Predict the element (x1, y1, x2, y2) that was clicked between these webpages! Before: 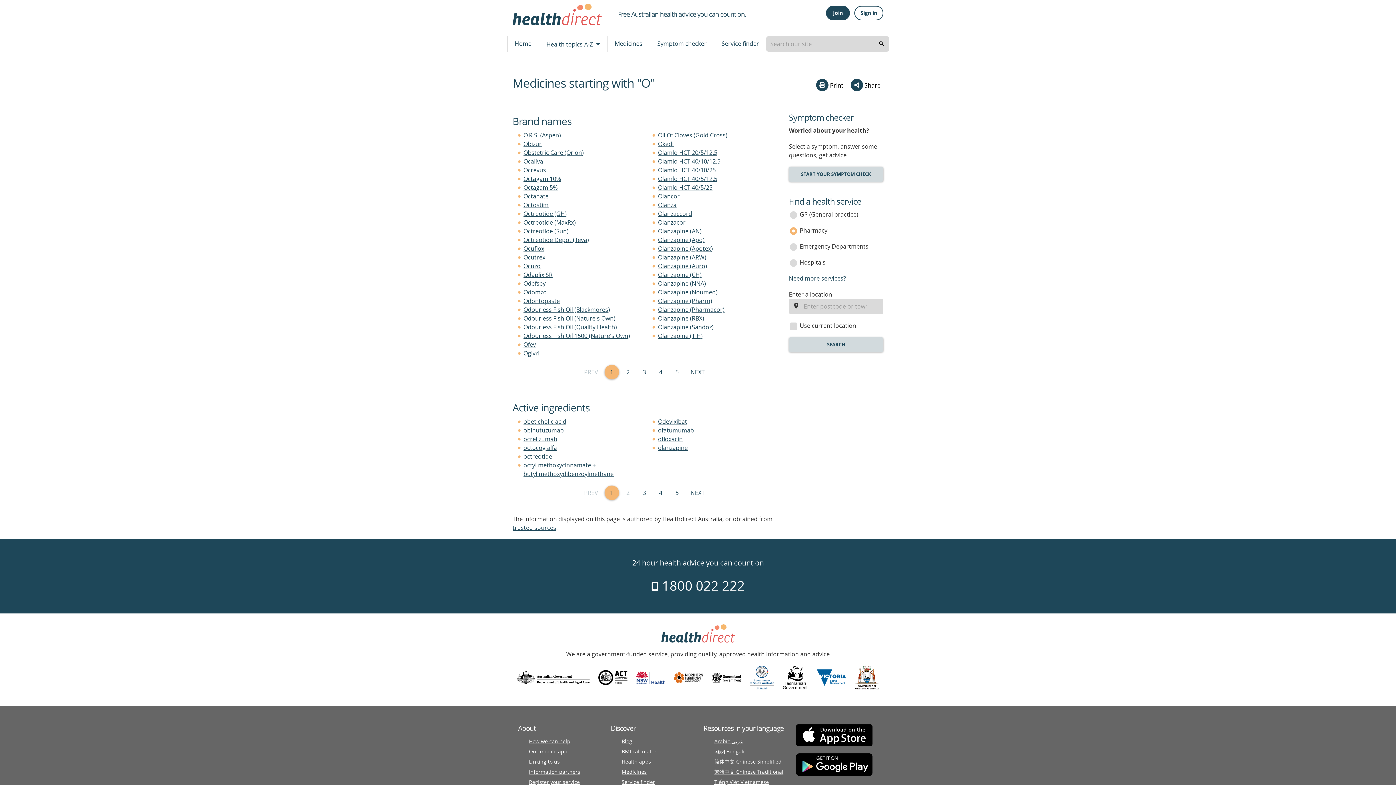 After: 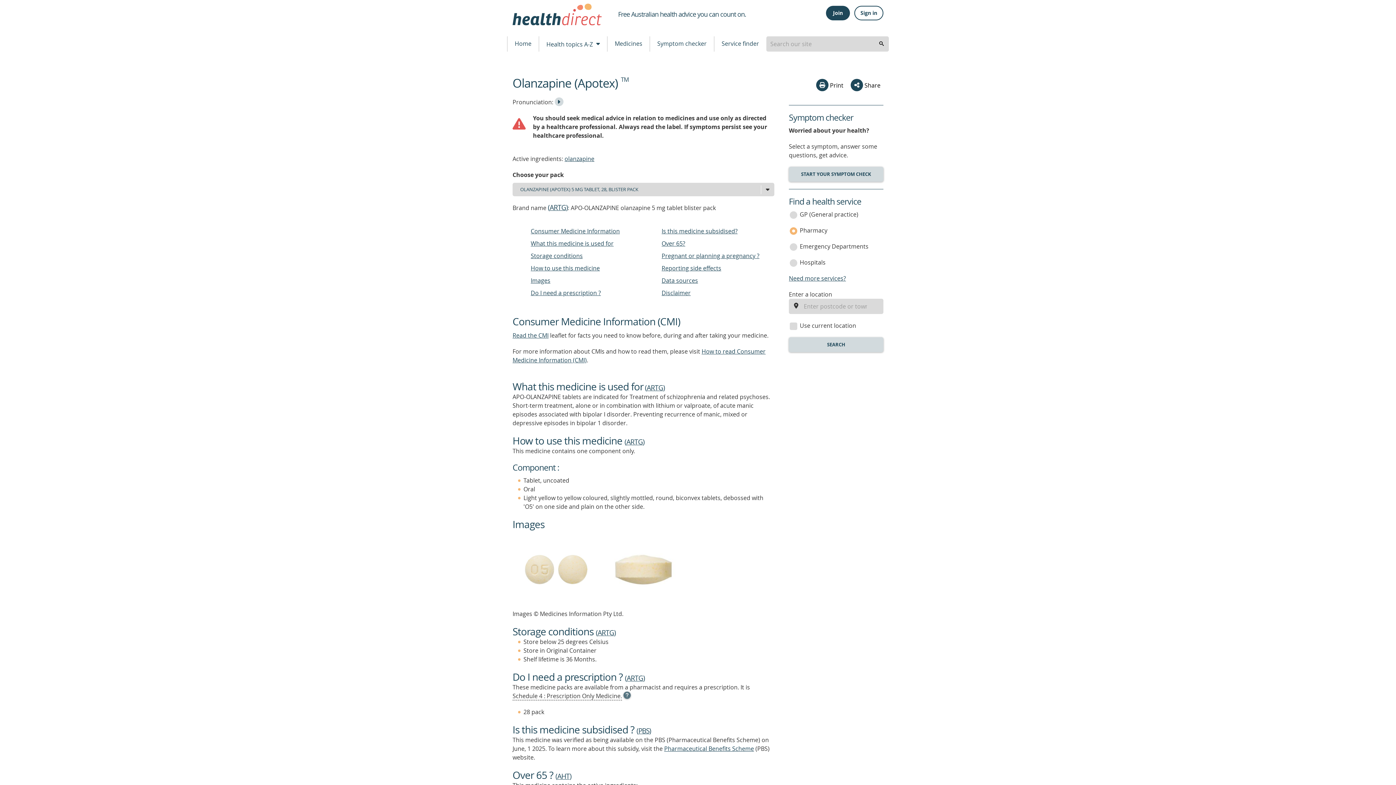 Action: label: Olanzapine (Apotex) bbox: (658, 244, 713, 252)